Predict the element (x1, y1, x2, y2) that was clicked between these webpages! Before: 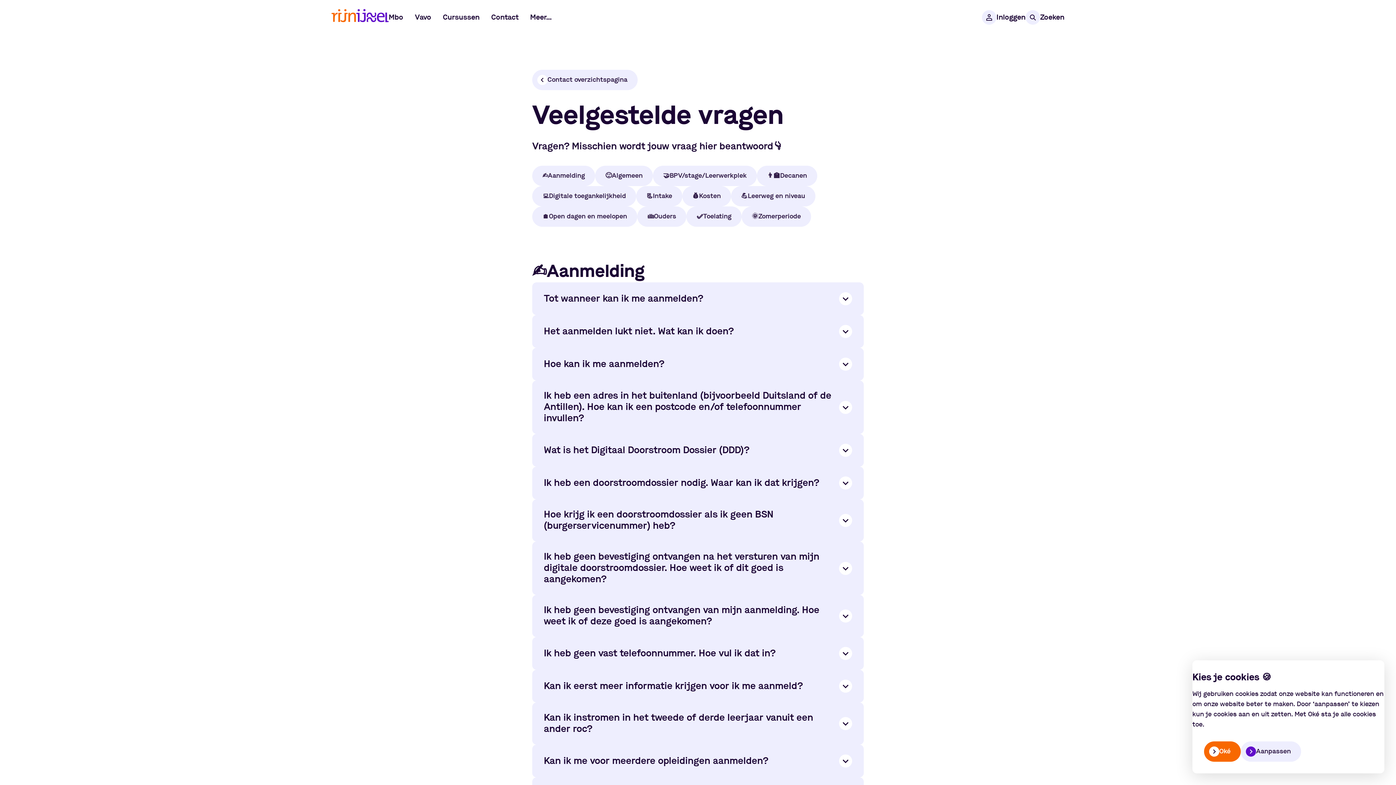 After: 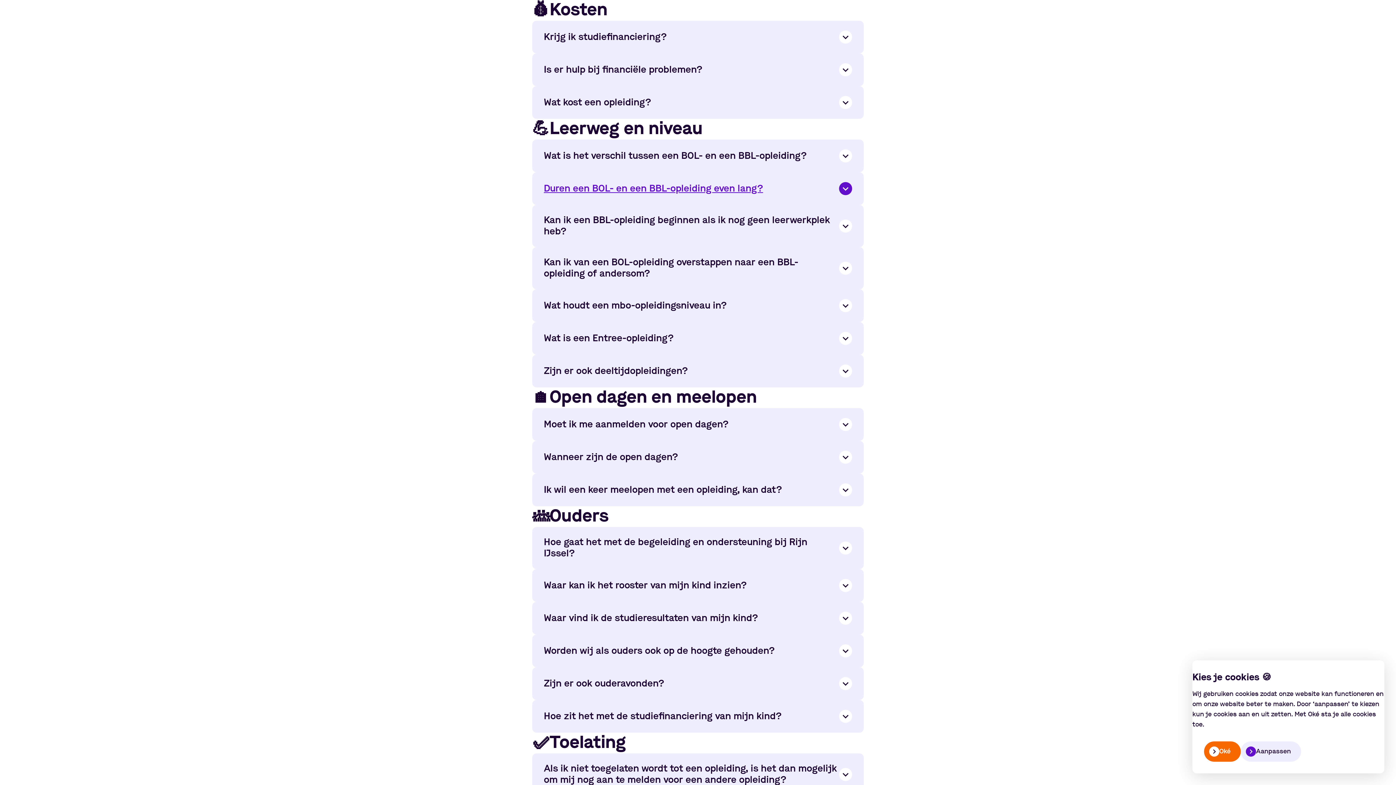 Action: label: 💰
Kosten bbox: (682, 186, 731, 206)